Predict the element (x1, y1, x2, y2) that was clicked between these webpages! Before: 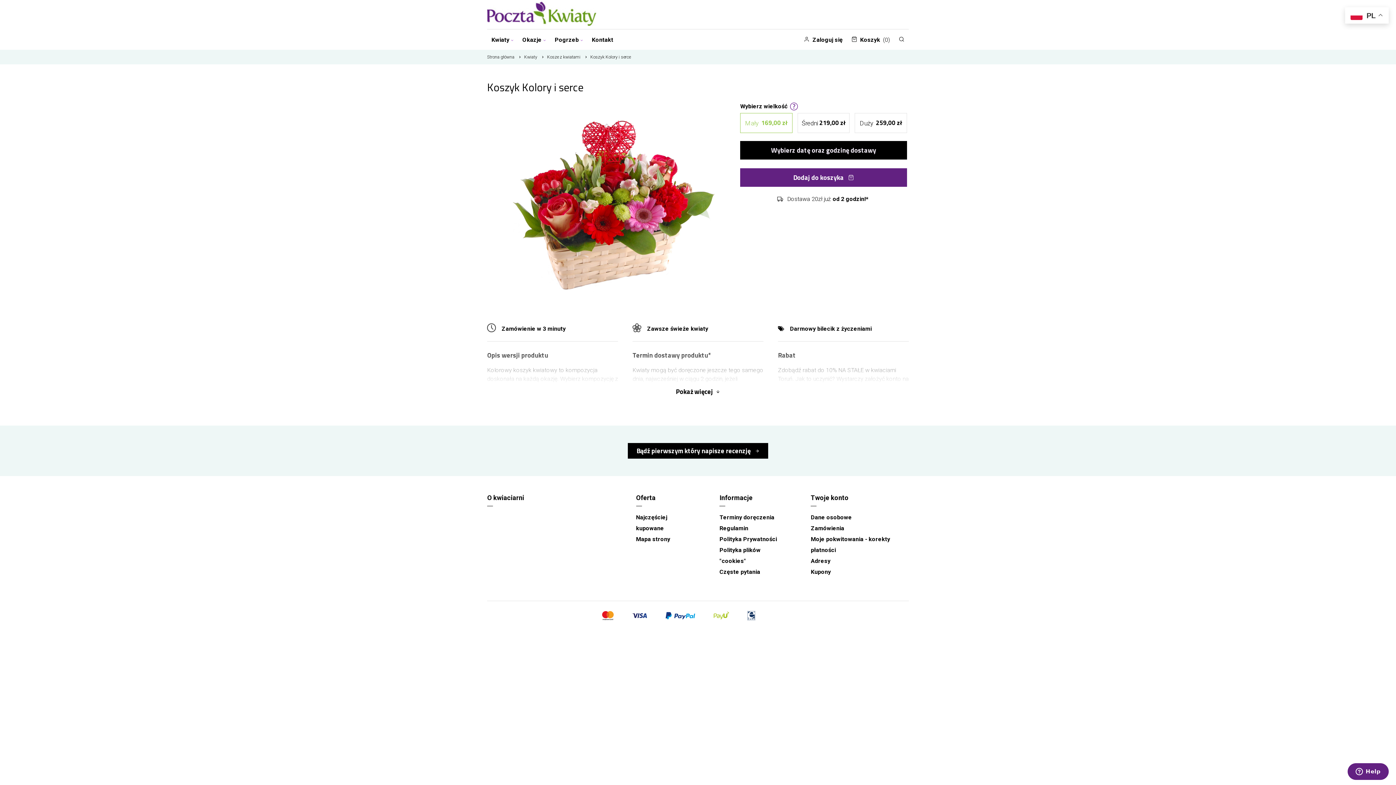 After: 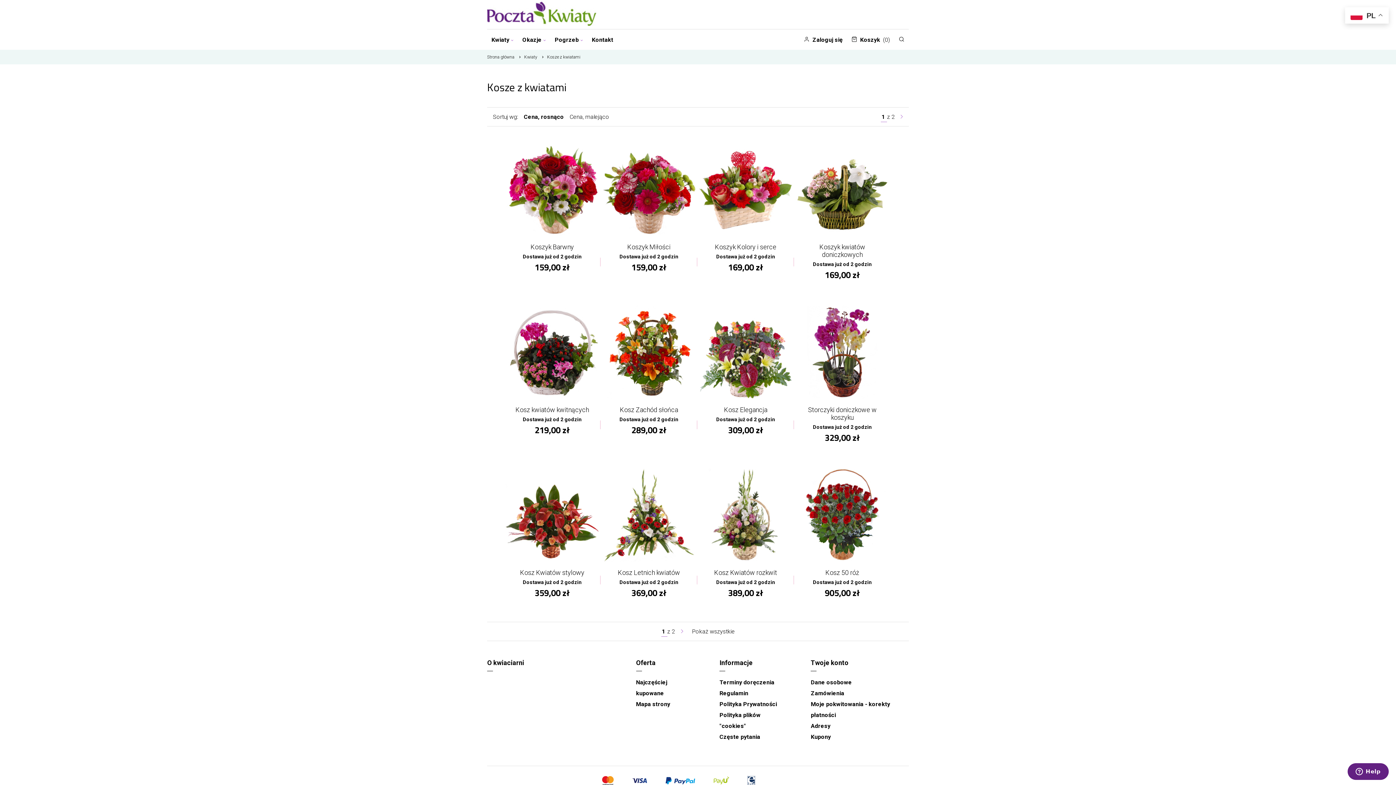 Action: bbox: (547, 54, 590, 59) label: Kosze z kwiatami 